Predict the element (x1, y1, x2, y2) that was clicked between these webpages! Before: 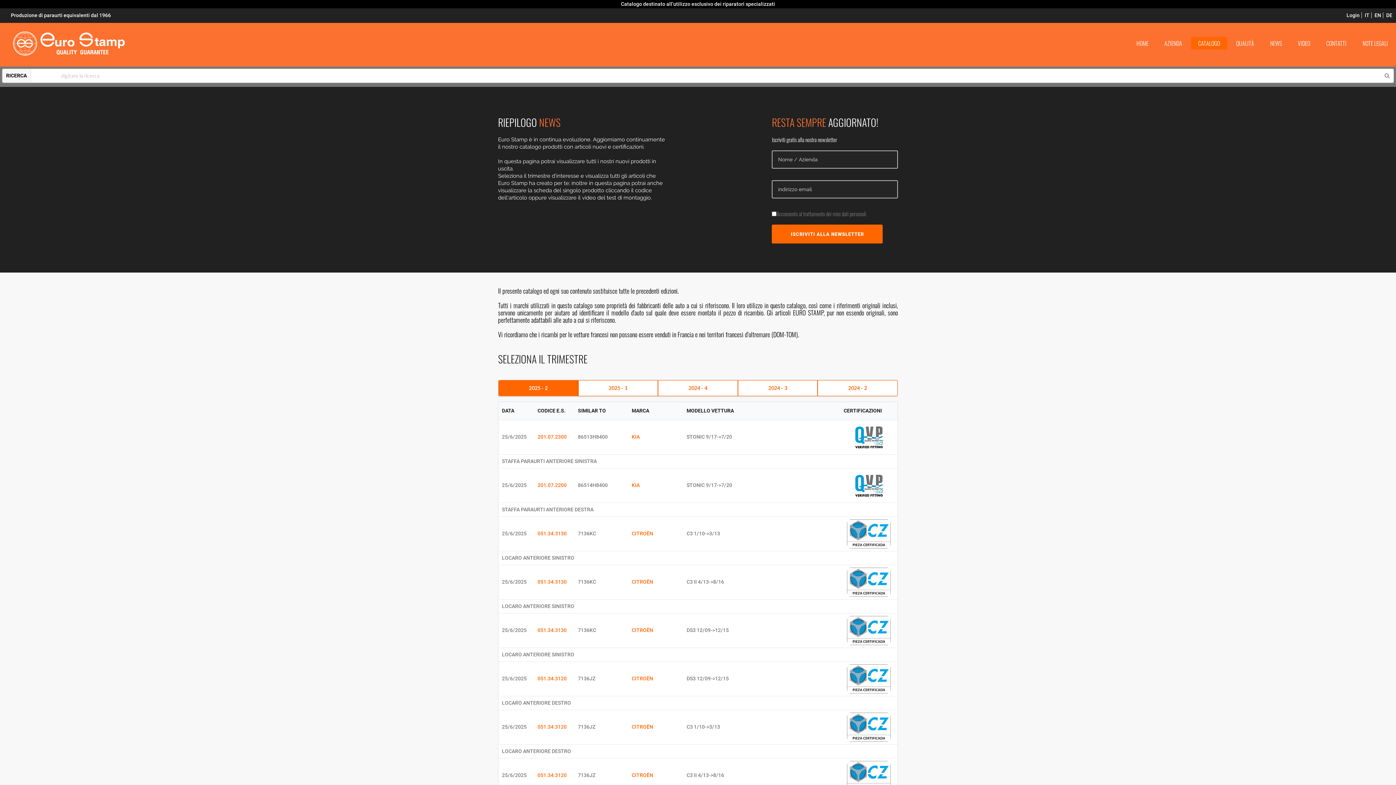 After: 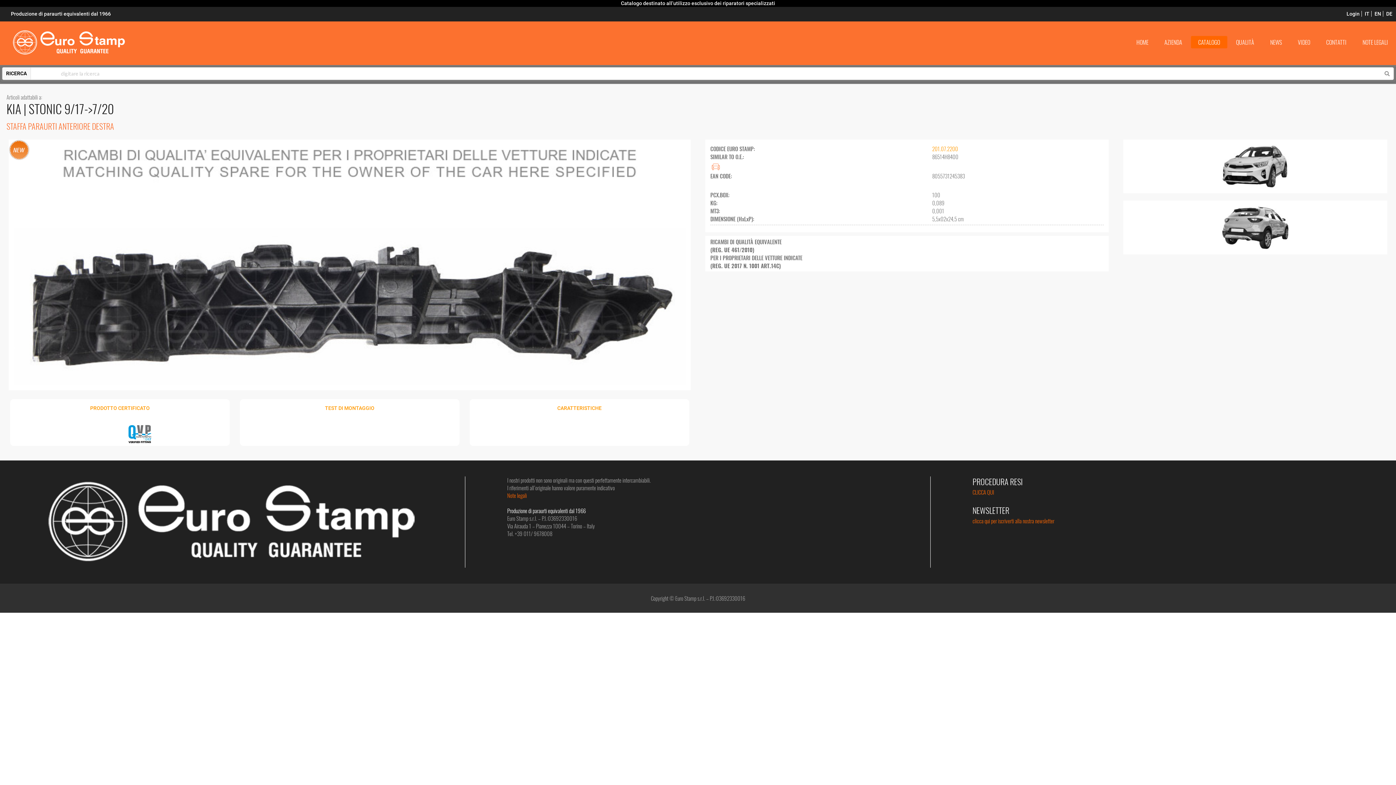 Action: bbox: (502, 505, 894, 514) label: STAFFA PARAURTI ANTERIORE DESTRA